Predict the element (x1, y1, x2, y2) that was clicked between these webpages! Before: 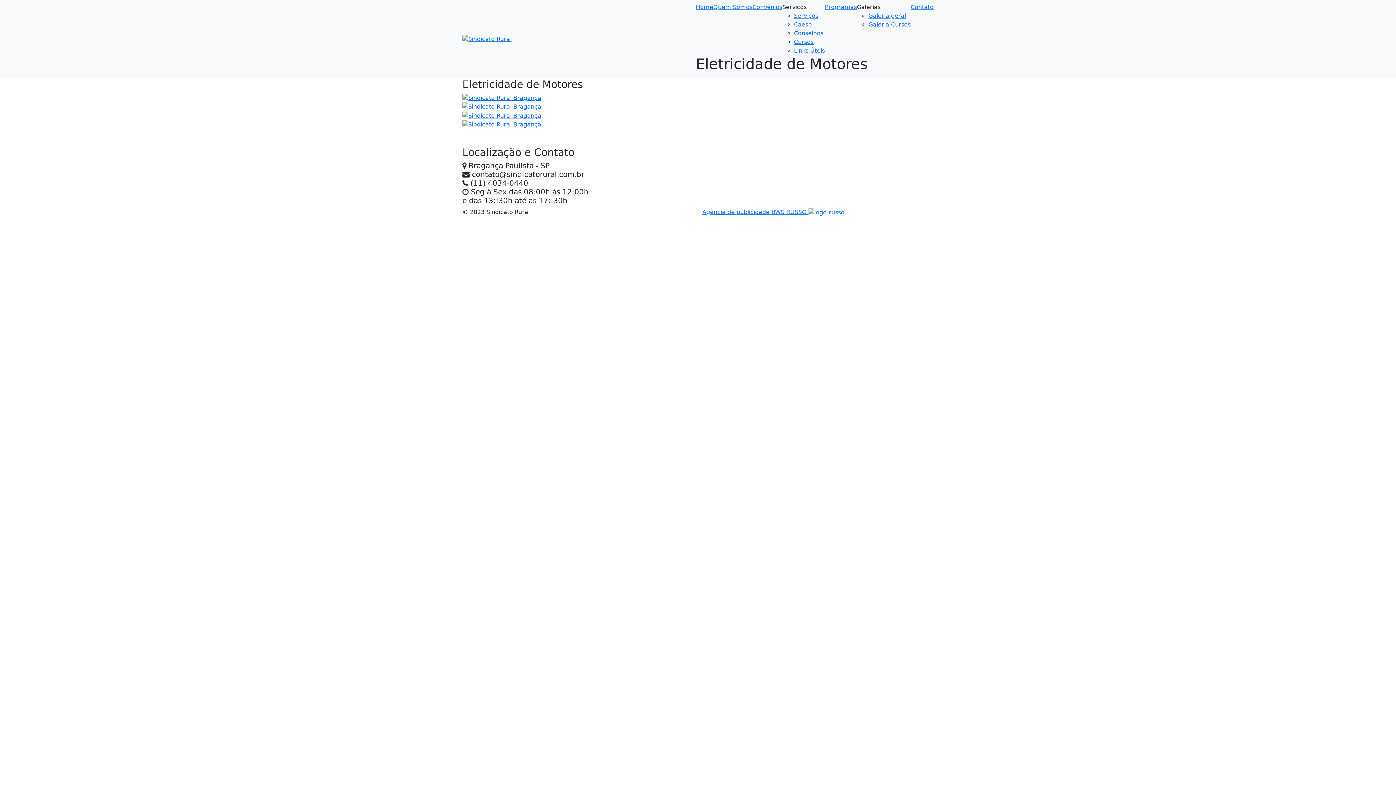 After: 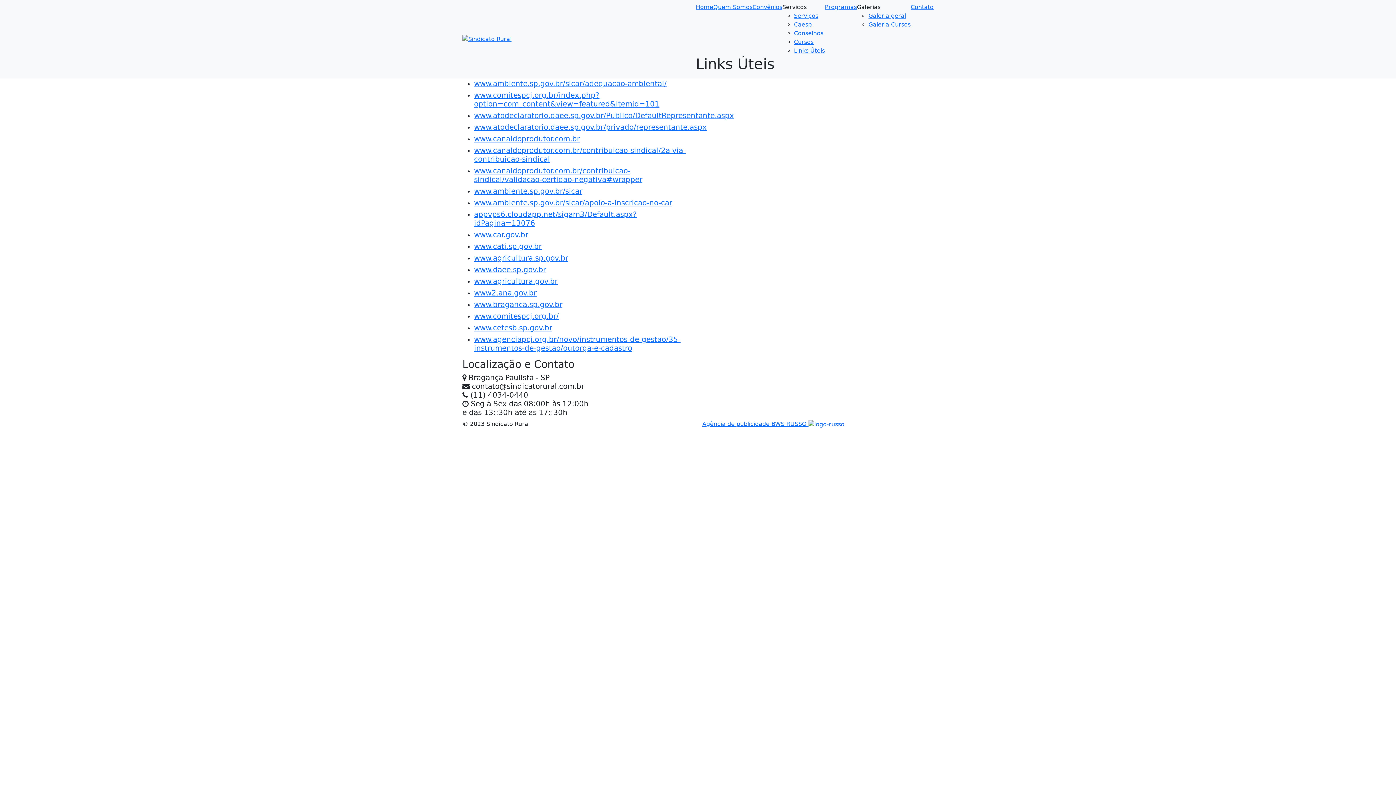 Action: label: Links Úteis bbox: (794, 47, 825, 54)